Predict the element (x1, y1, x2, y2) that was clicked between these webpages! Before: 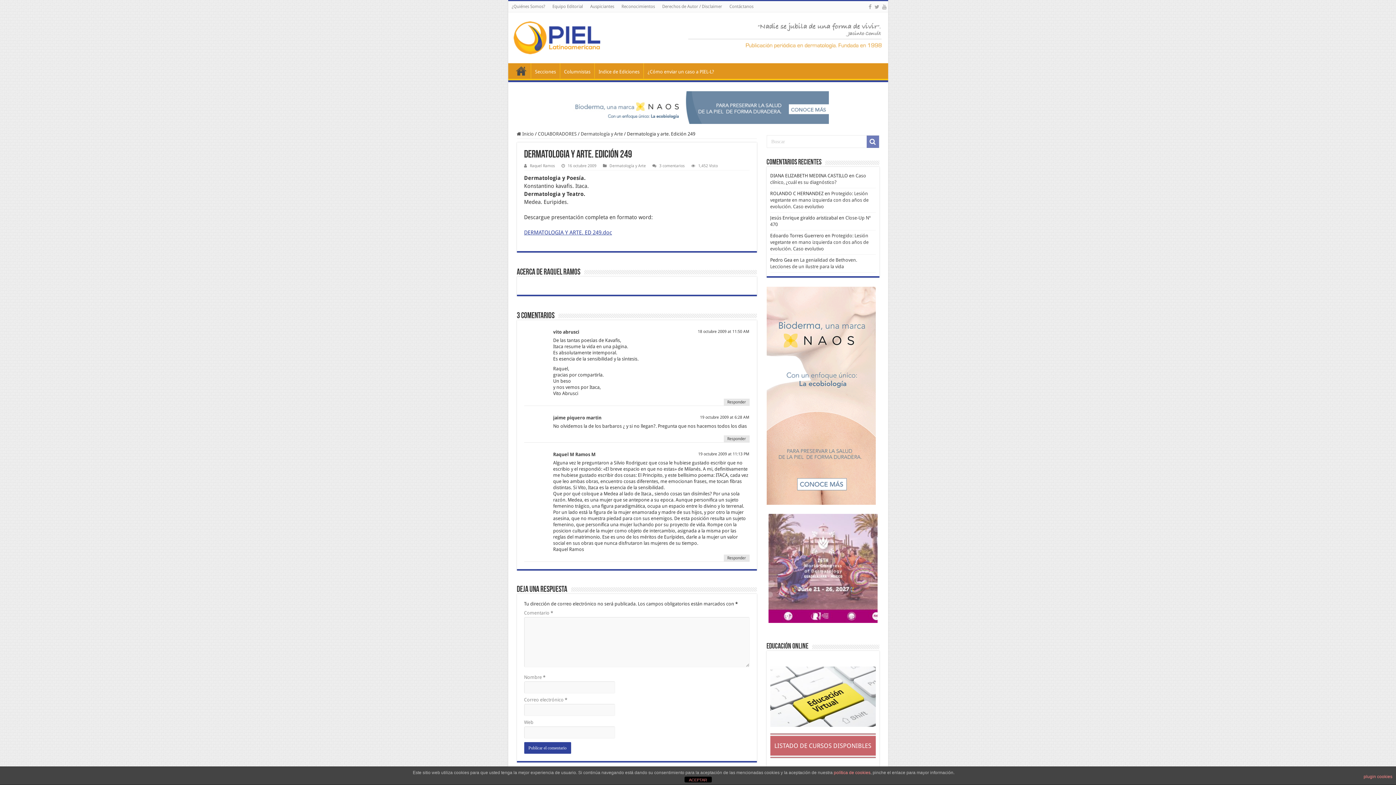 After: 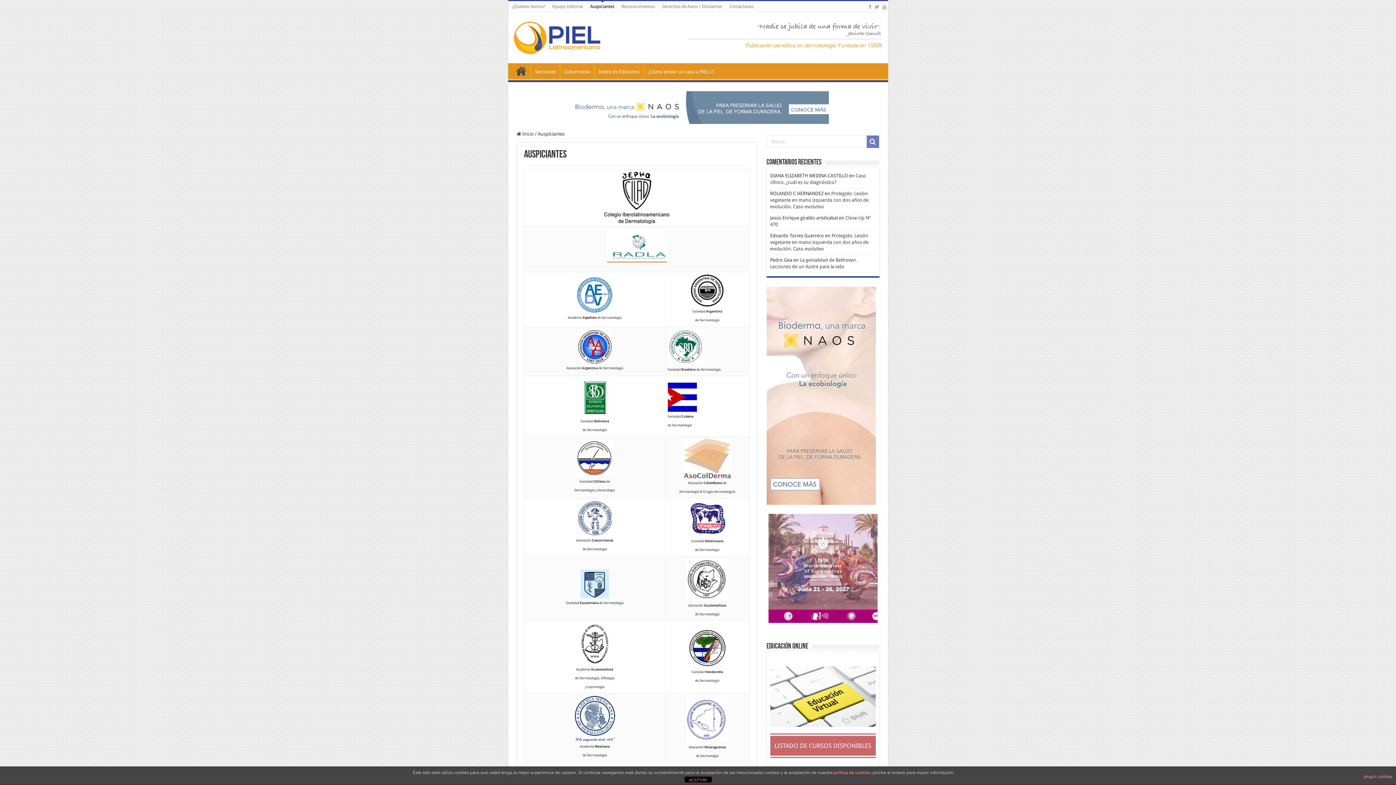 Action: bbox: (586, 1, 618, 12) label: Auspiciantes